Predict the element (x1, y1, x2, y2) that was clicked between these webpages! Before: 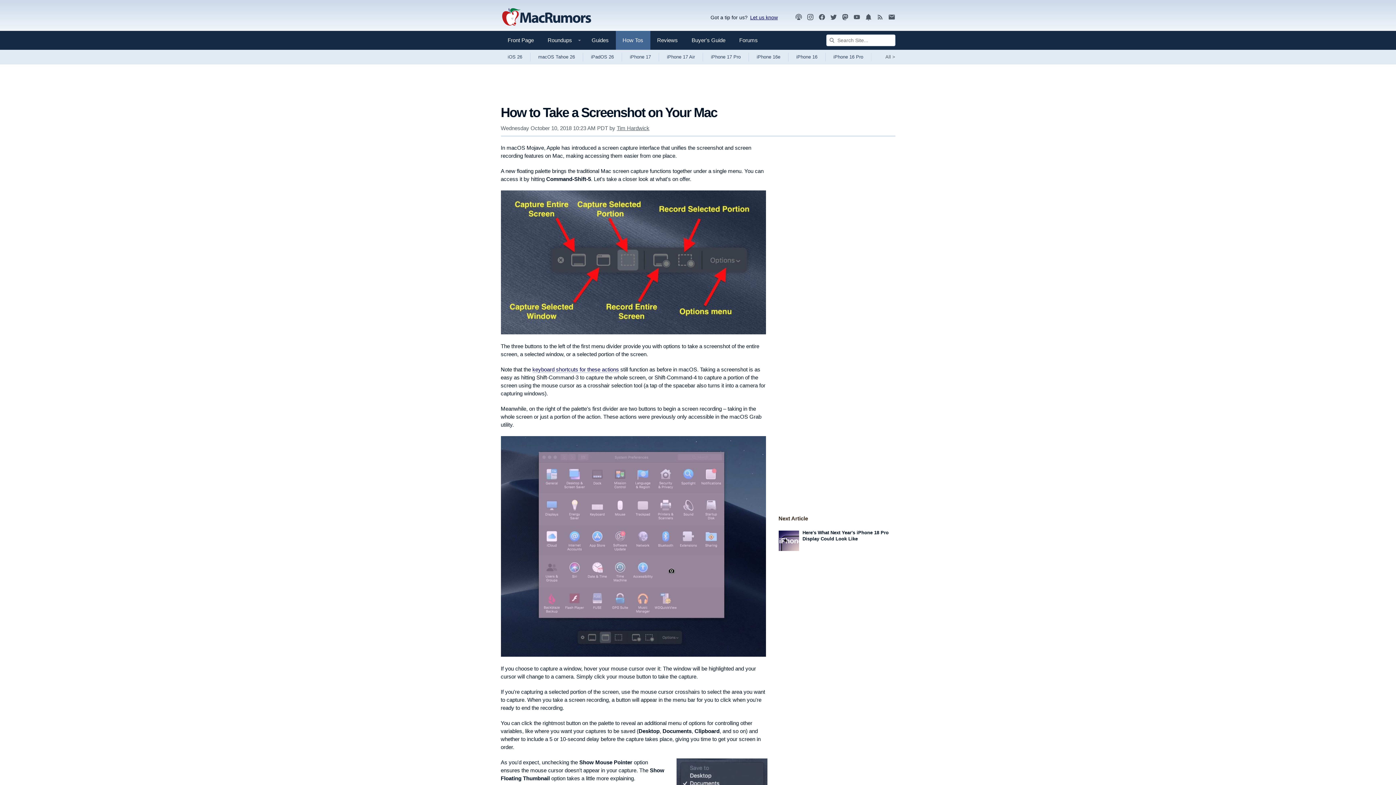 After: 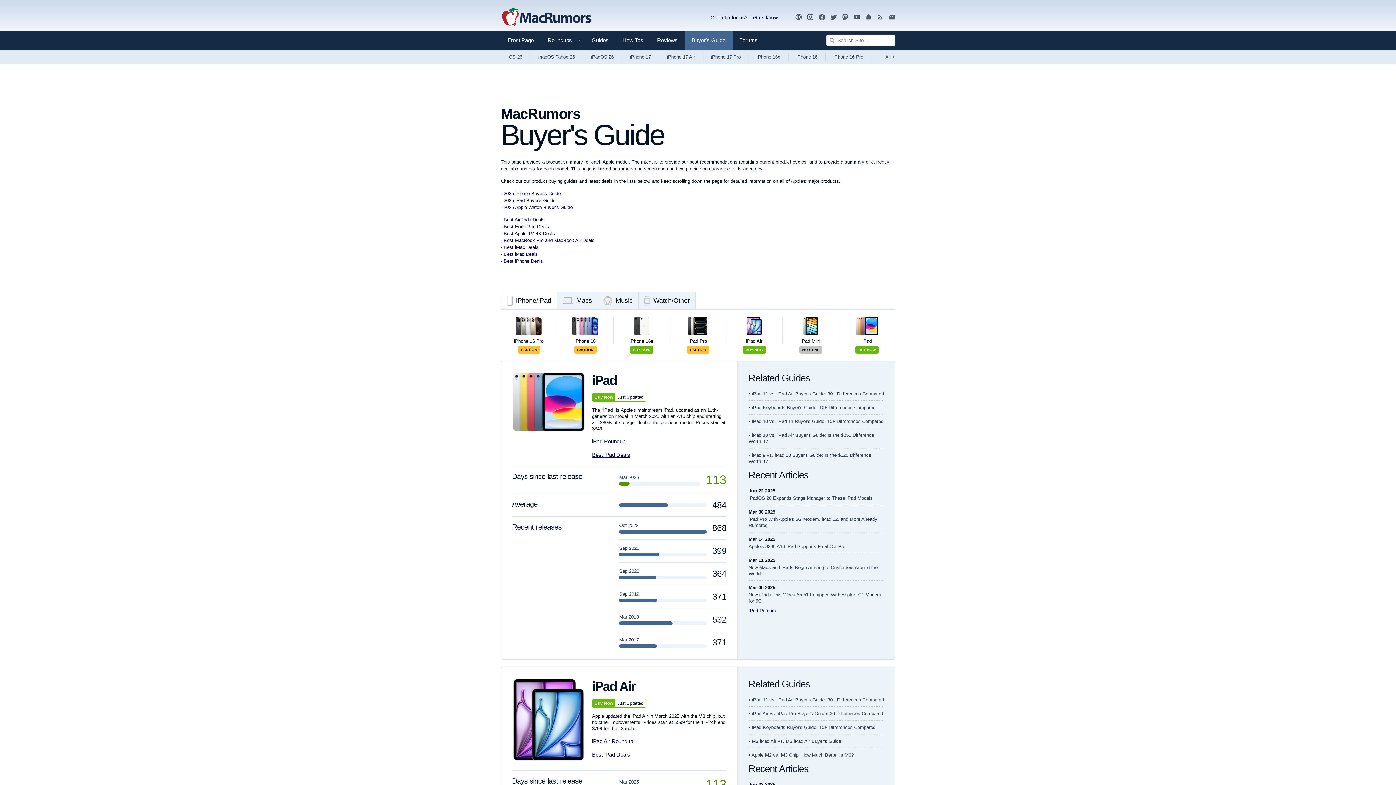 Action: label: Buyer's Guide bbox: (684, 30, 732, 49)